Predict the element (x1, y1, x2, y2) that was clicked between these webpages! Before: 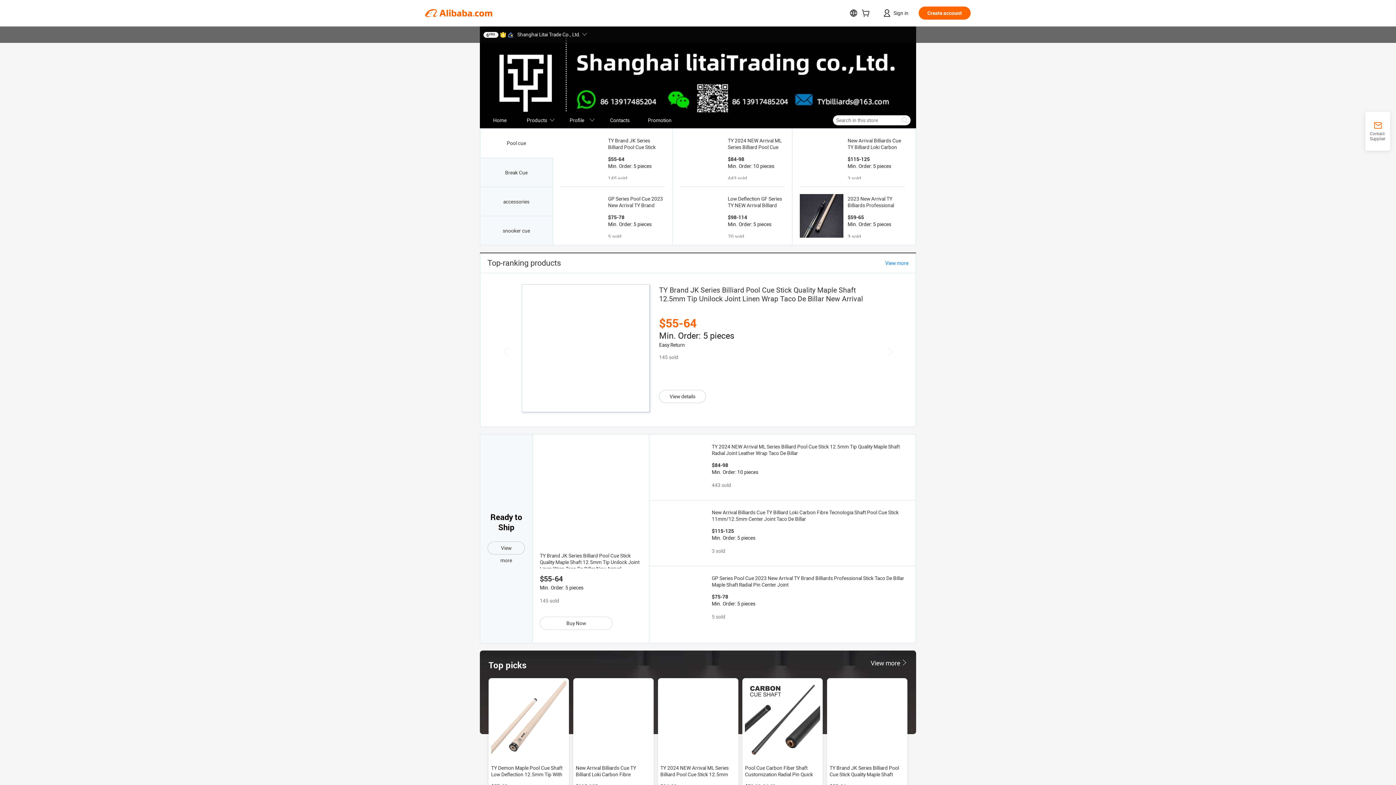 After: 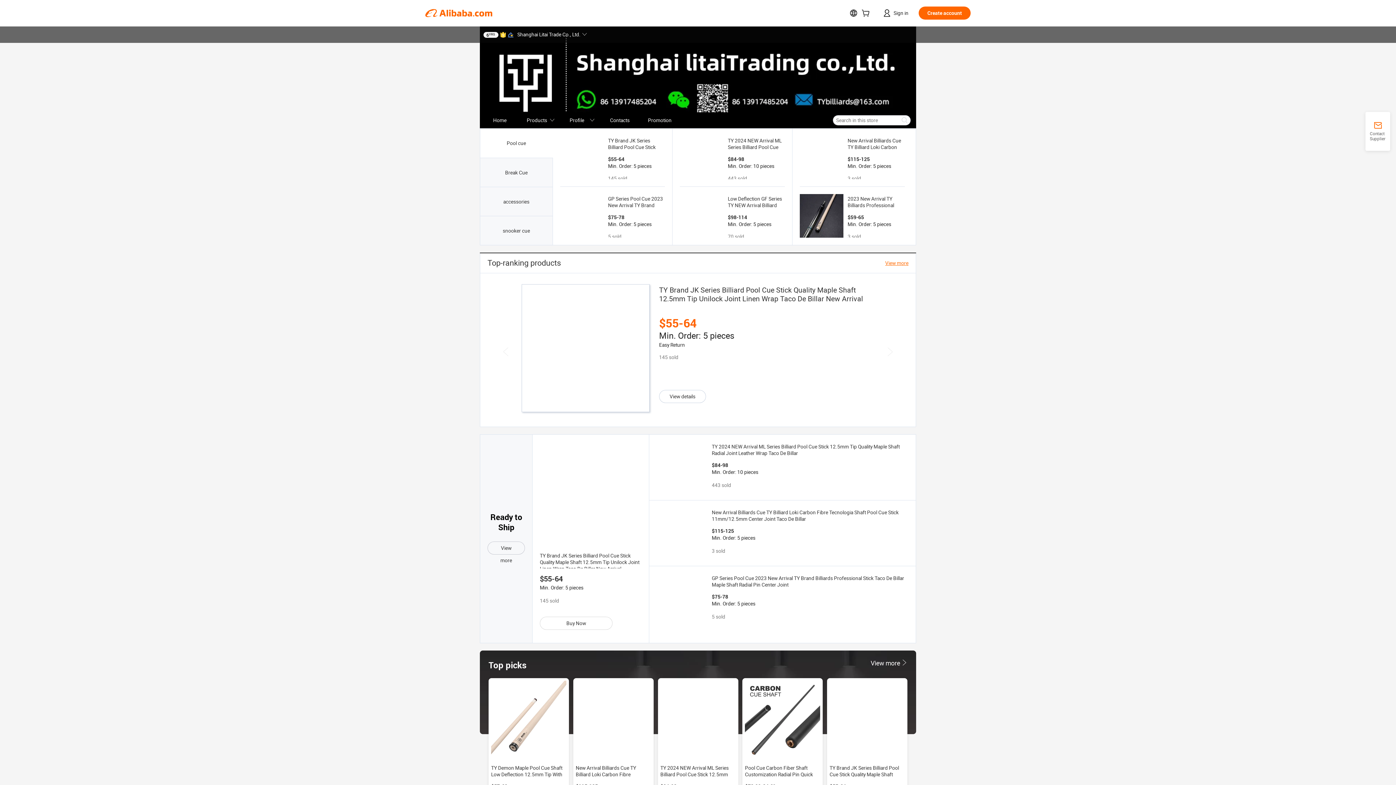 Action: bbox: (885, 260, 908, 266) label: View more